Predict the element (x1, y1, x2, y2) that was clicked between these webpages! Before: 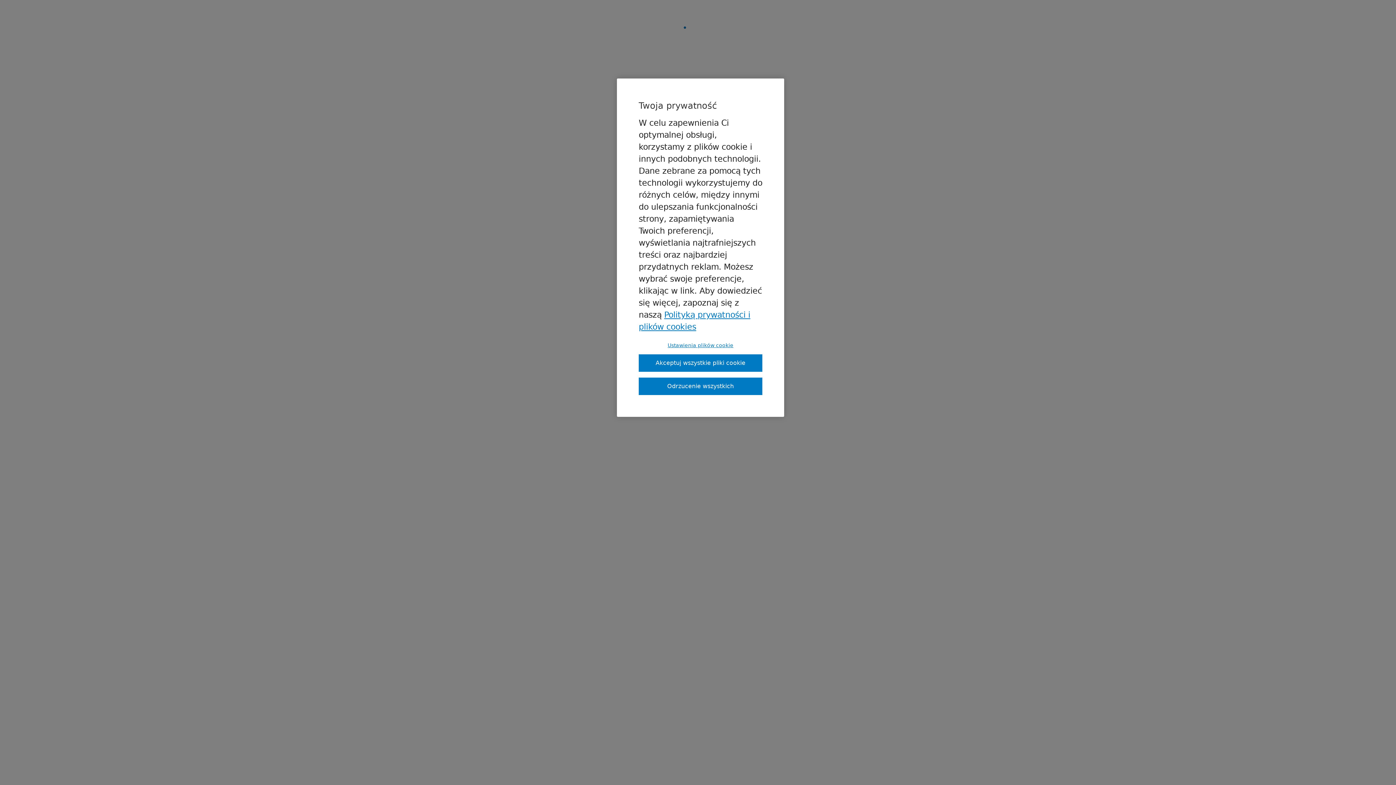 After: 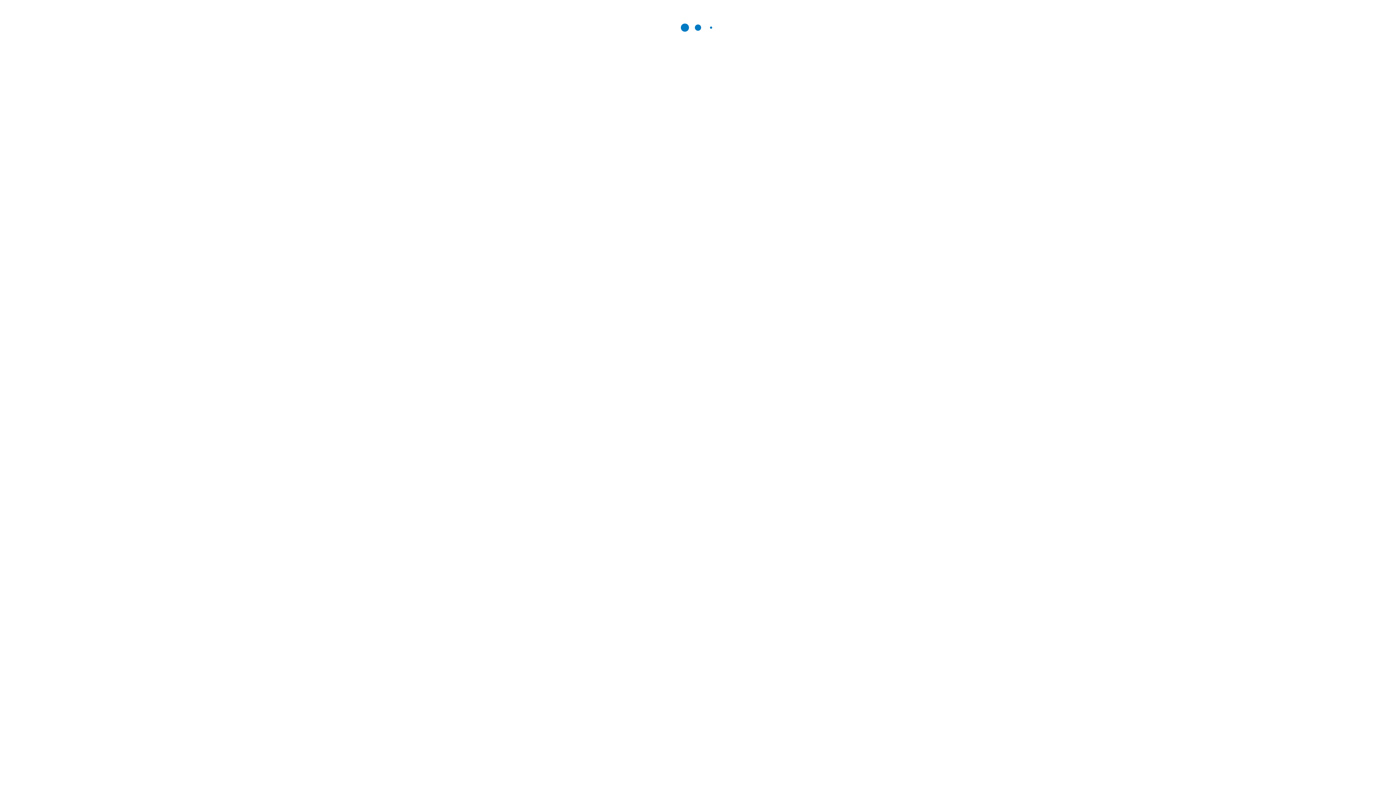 Action: bbox: (638, 377, 762, 395) label: Odrzucenie wszystkich